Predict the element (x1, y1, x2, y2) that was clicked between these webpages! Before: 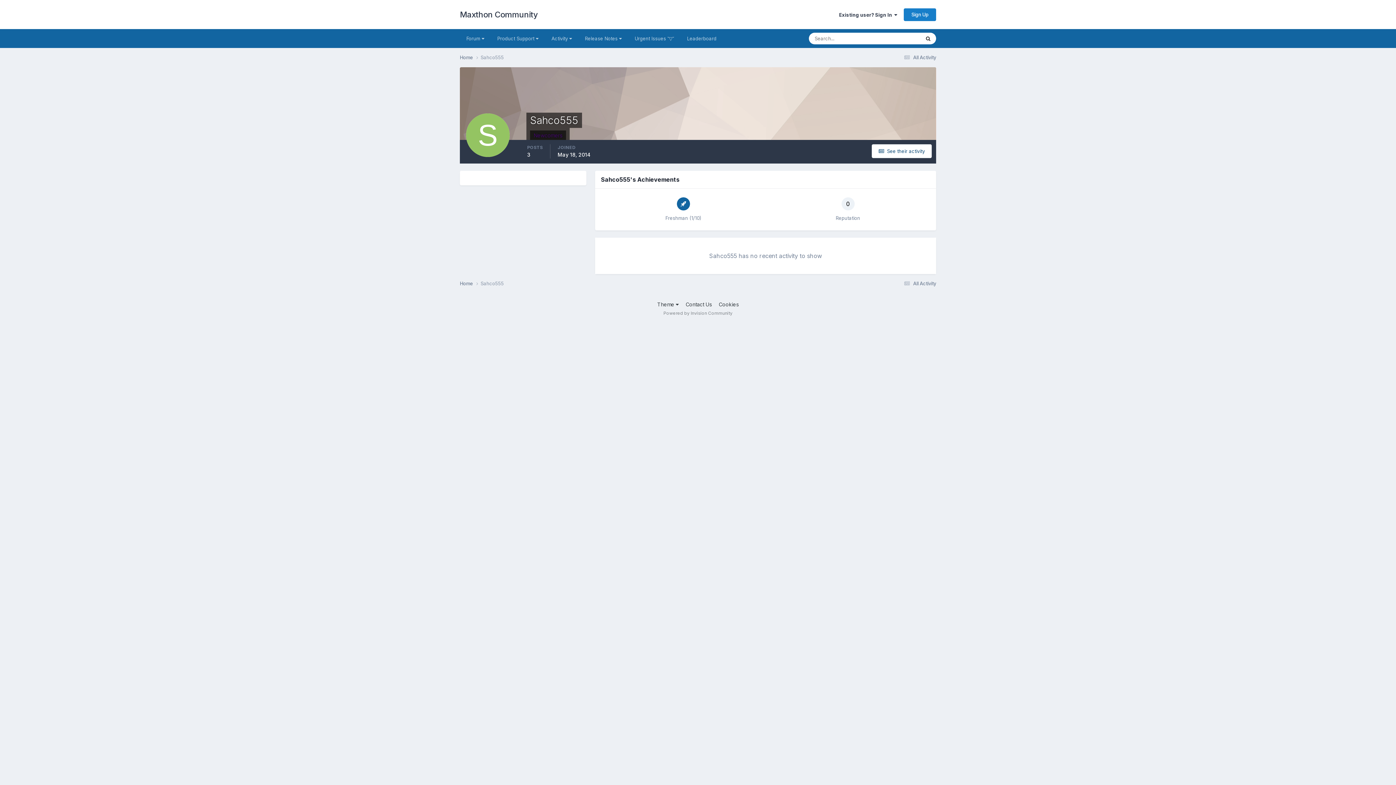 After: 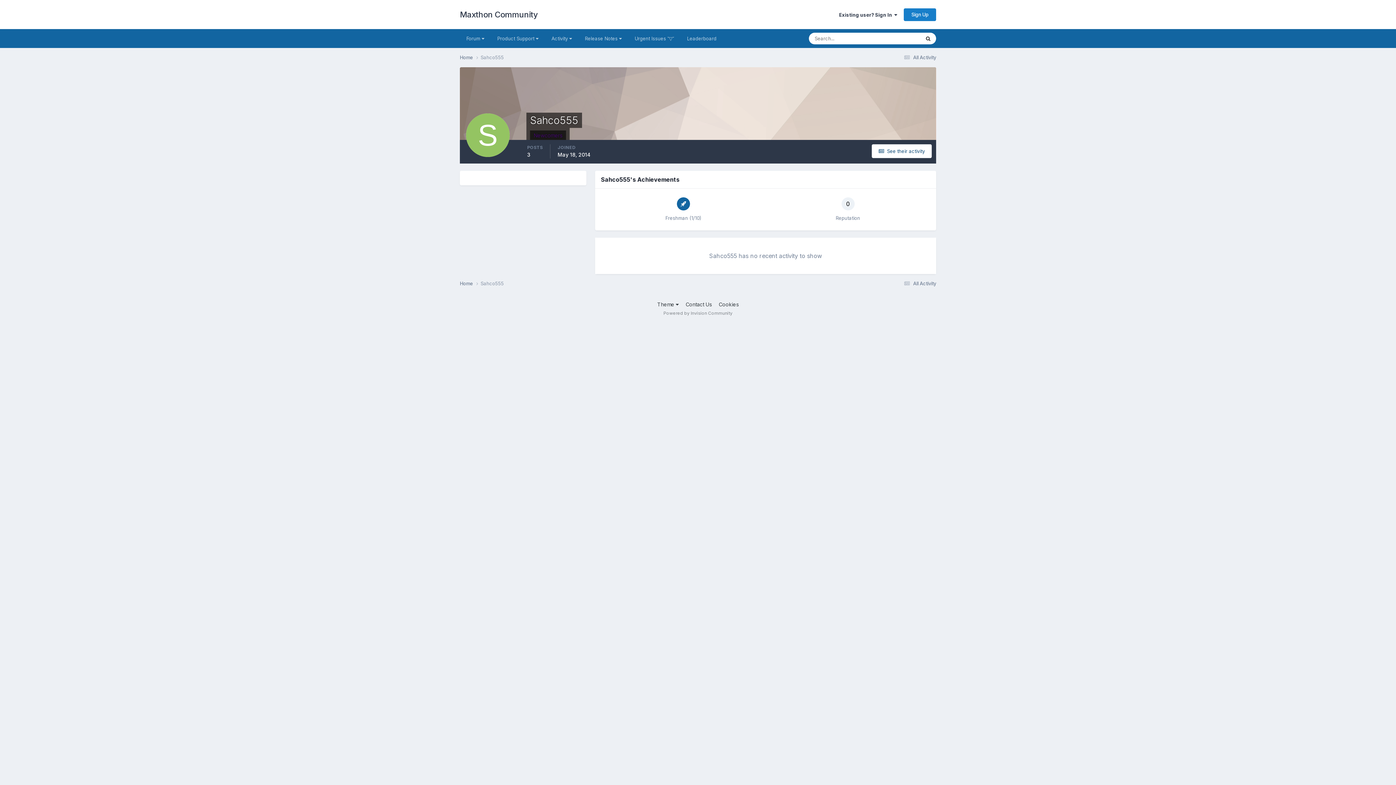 Action: bbox: (480, 54, 504, 60) label: Sahco555